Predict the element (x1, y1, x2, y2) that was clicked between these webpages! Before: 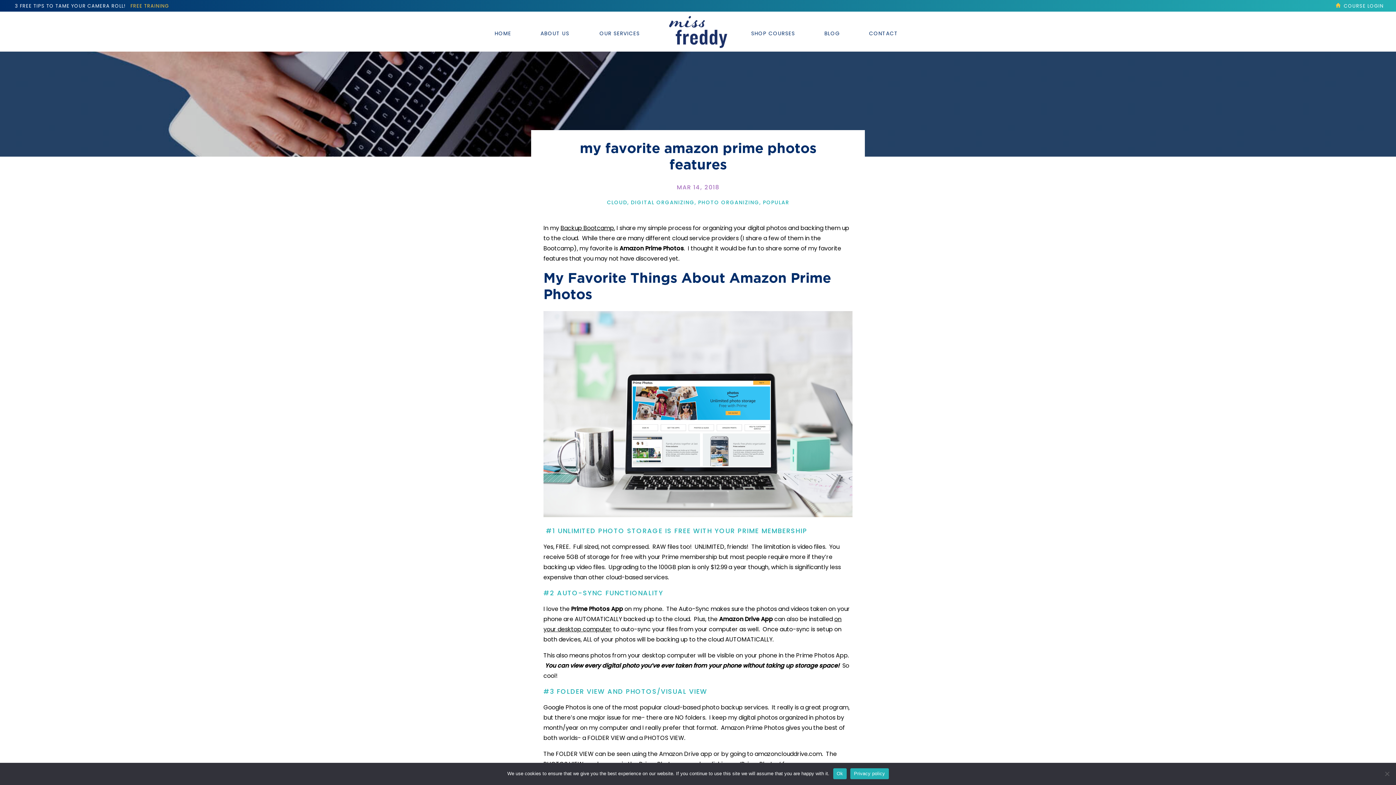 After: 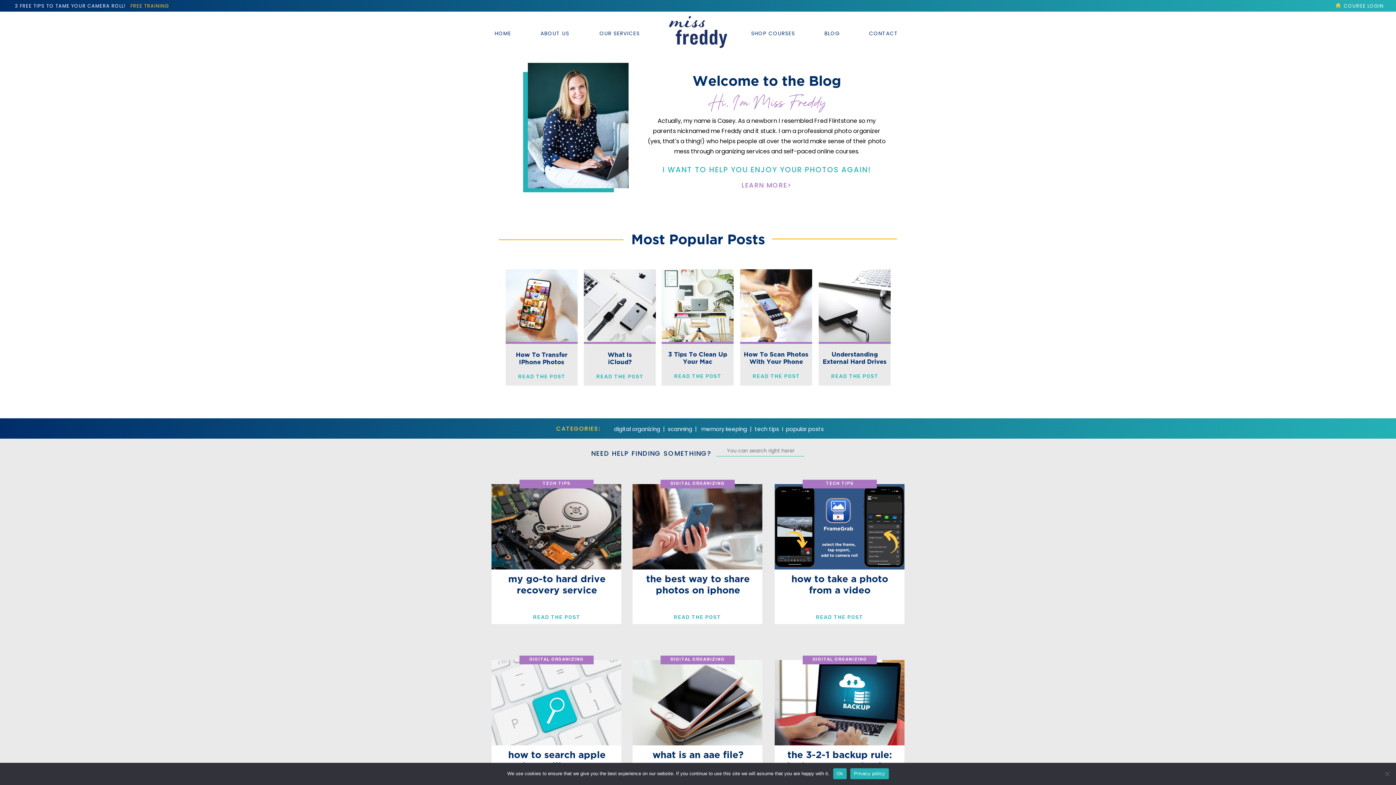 Action: bbox: (631, 198, 694, 206) label: DIGITAL ORGANIZING